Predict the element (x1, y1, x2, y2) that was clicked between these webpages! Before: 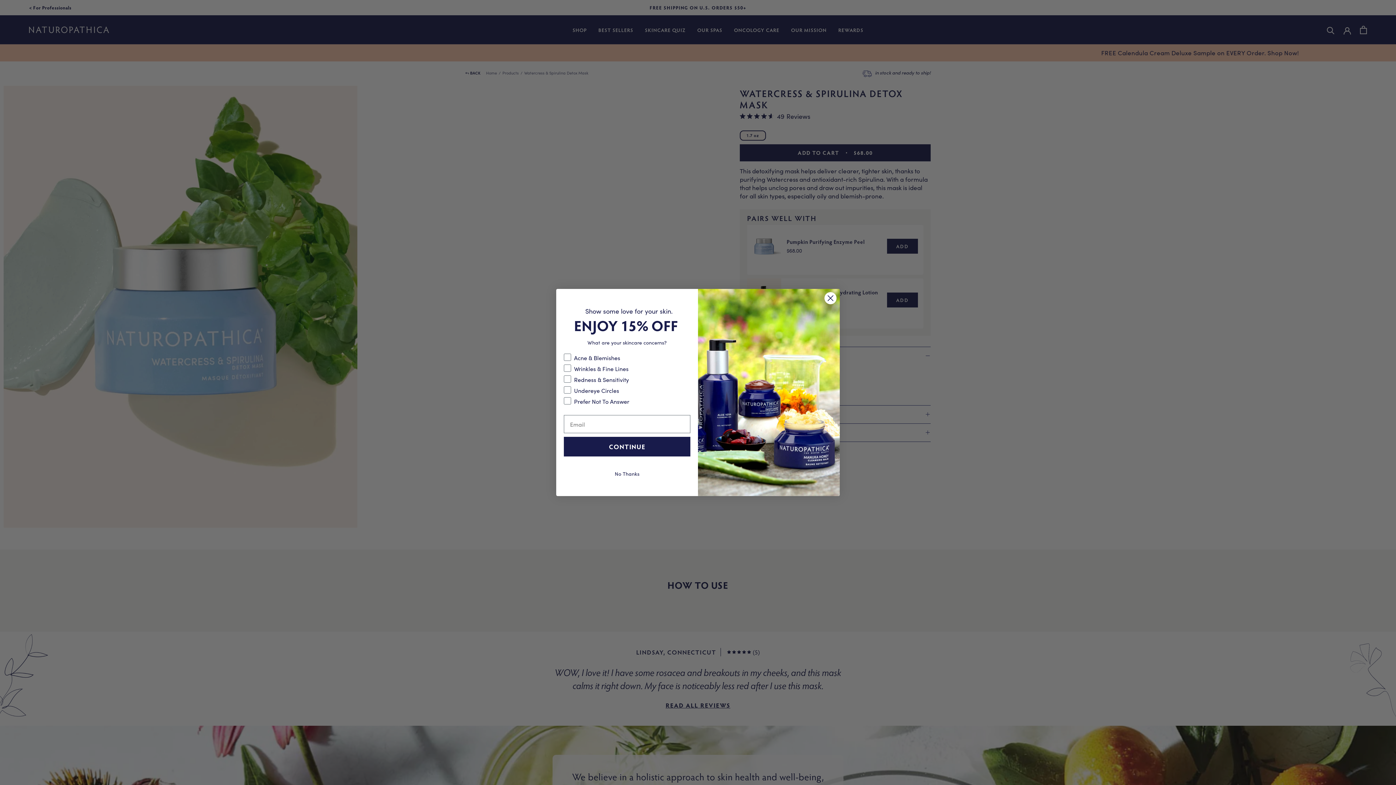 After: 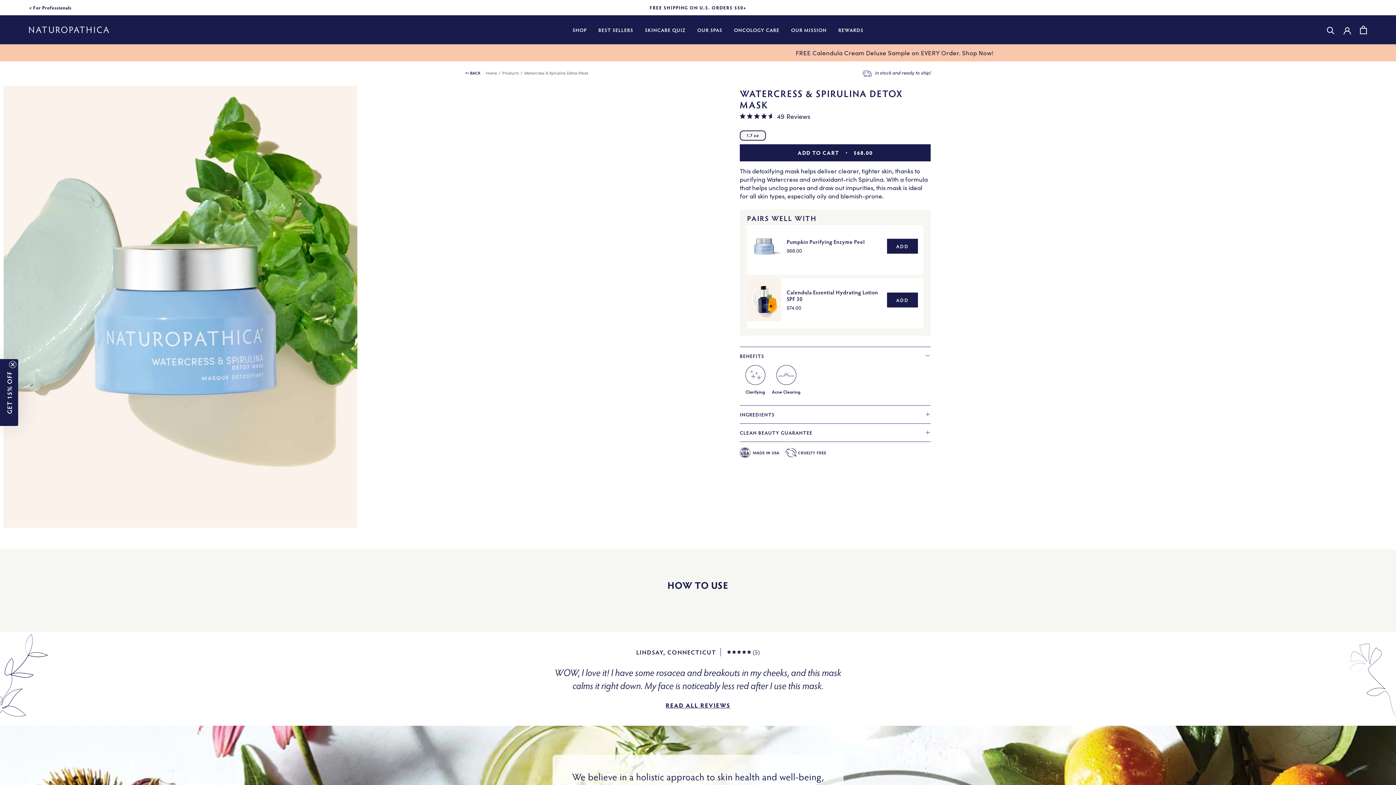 Action: label: Close dialog bbox: (824, 291, 837, 304)